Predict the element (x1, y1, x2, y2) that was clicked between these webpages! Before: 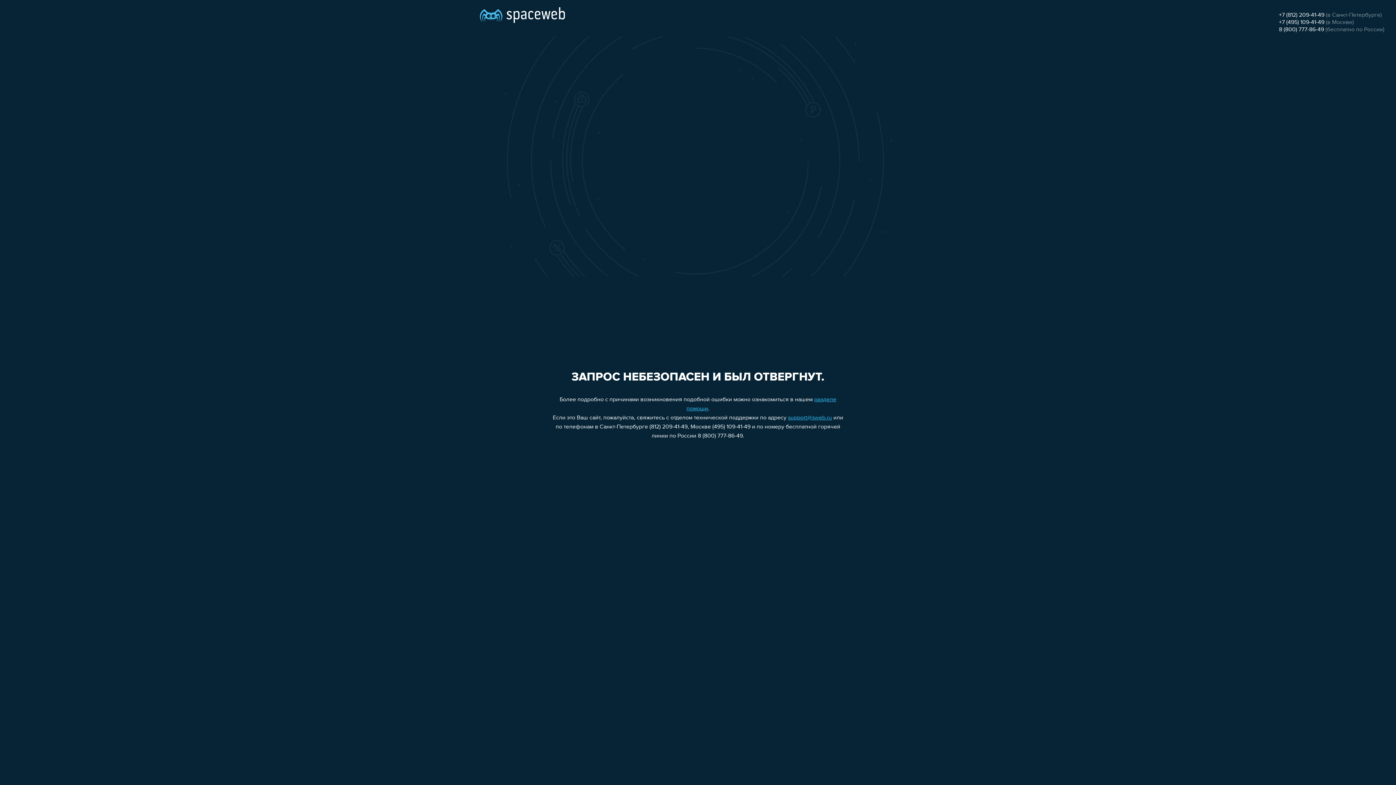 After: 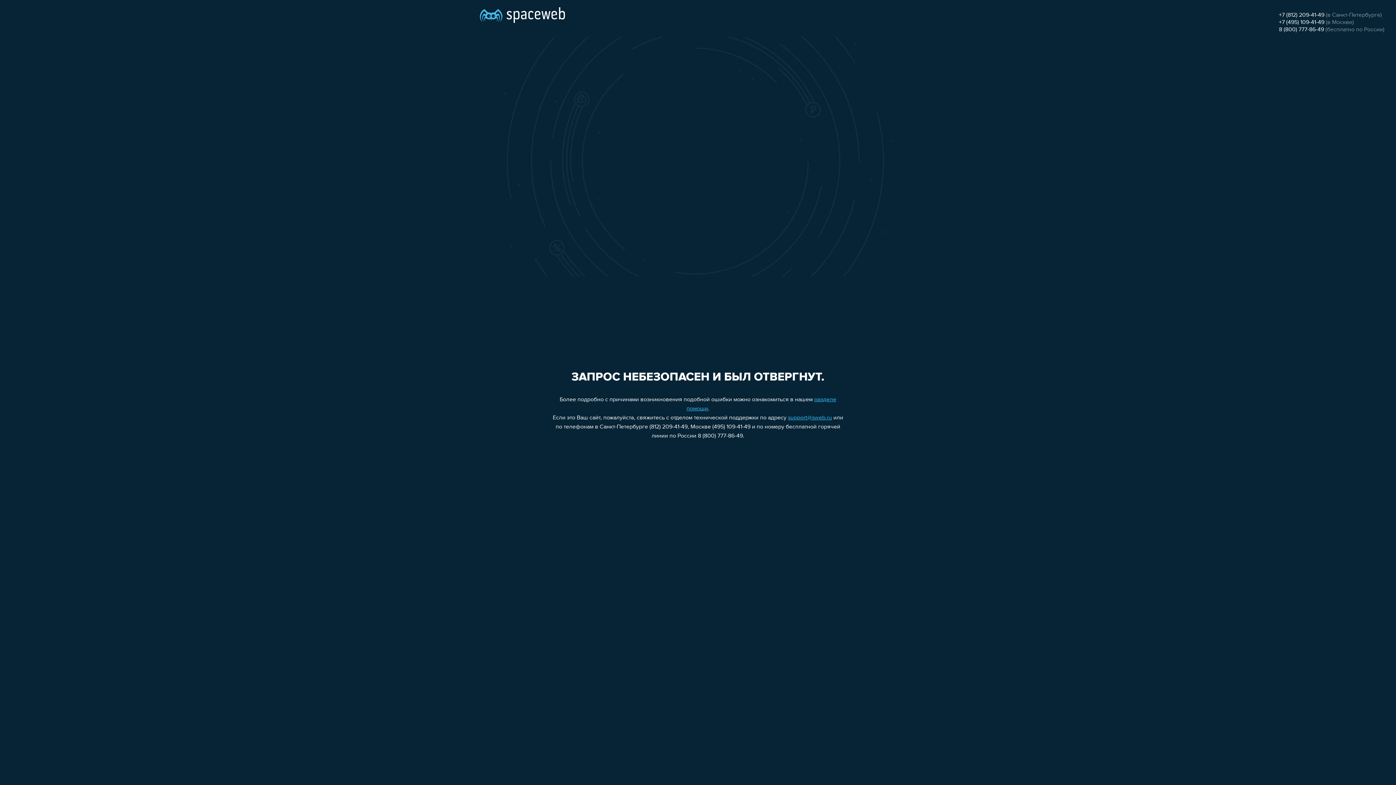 Action: label: +7 (812) 209-41-49 bbox: (1279, 12, 1324, 18)